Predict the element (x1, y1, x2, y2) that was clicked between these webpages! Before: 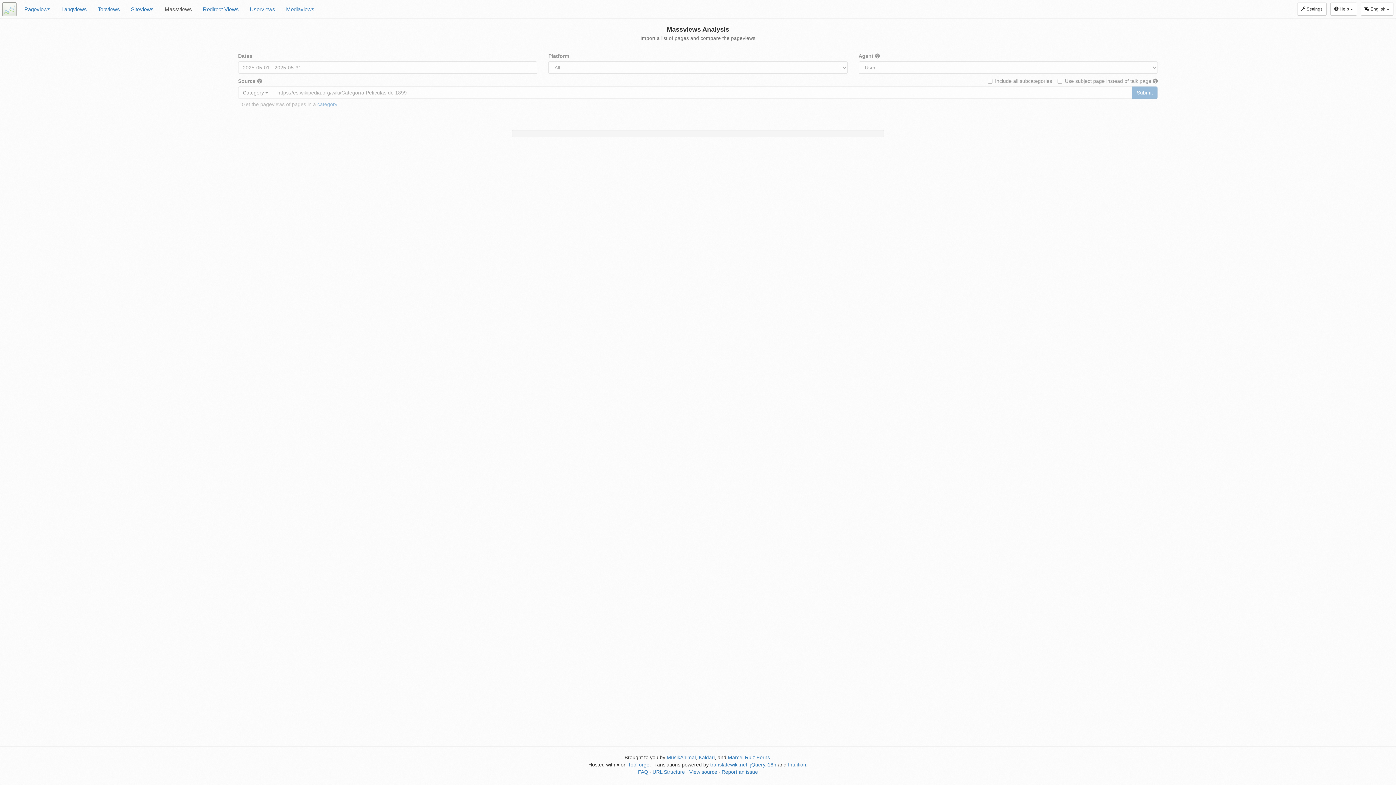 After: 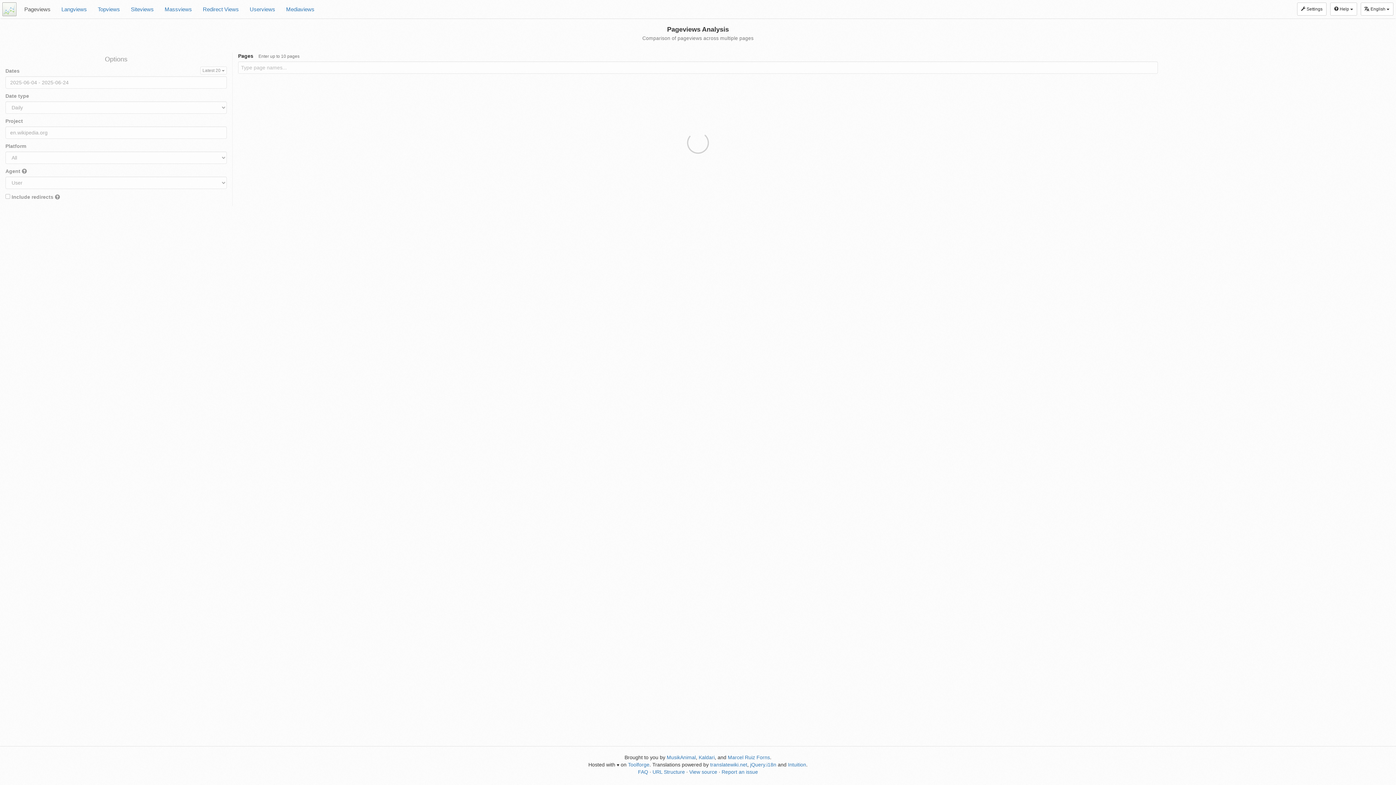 Action: bbox: (18, 0, 56, 18) label: Pageviews